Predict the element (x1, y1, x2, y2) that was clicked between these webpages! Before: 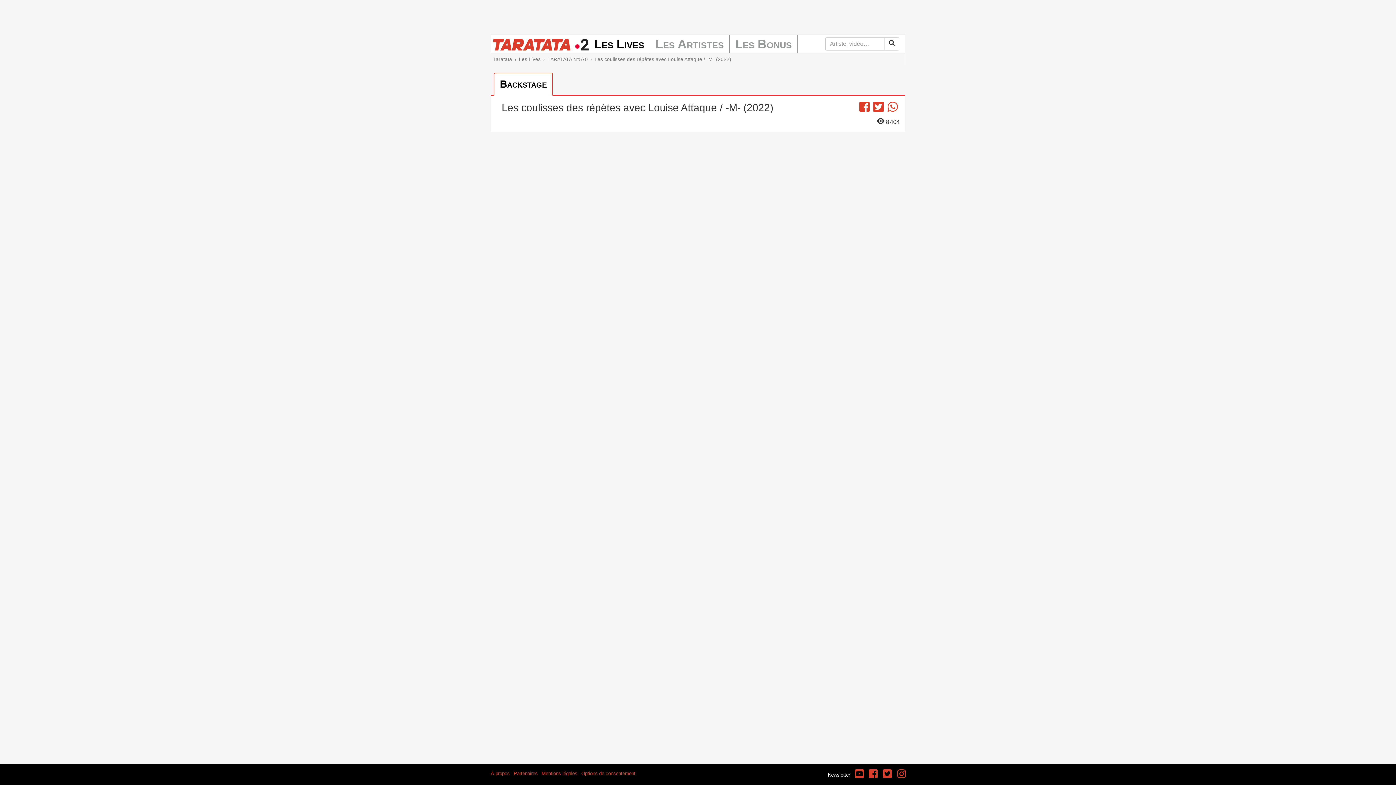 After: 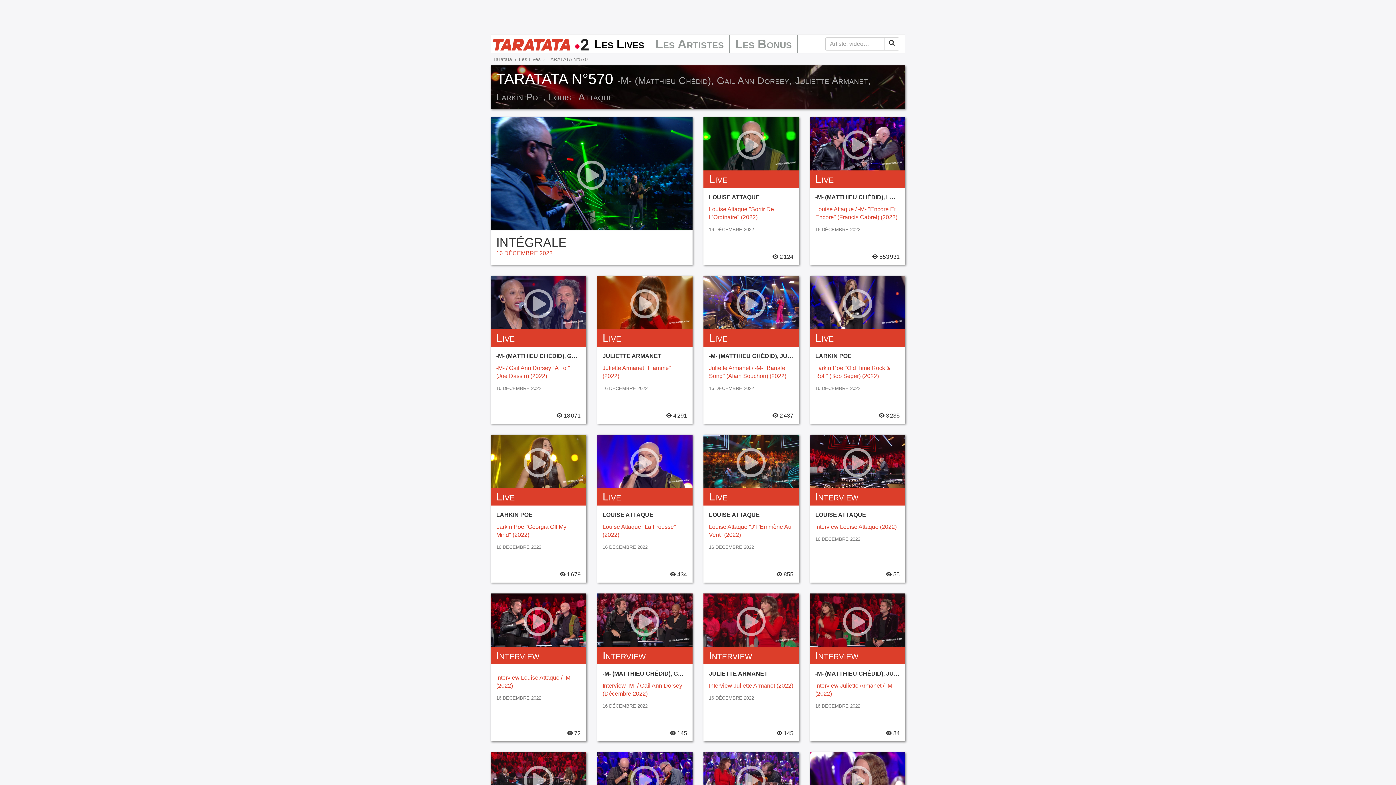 Action: label: TARATATA N°570 bbox: (547, 56, 587, 62)